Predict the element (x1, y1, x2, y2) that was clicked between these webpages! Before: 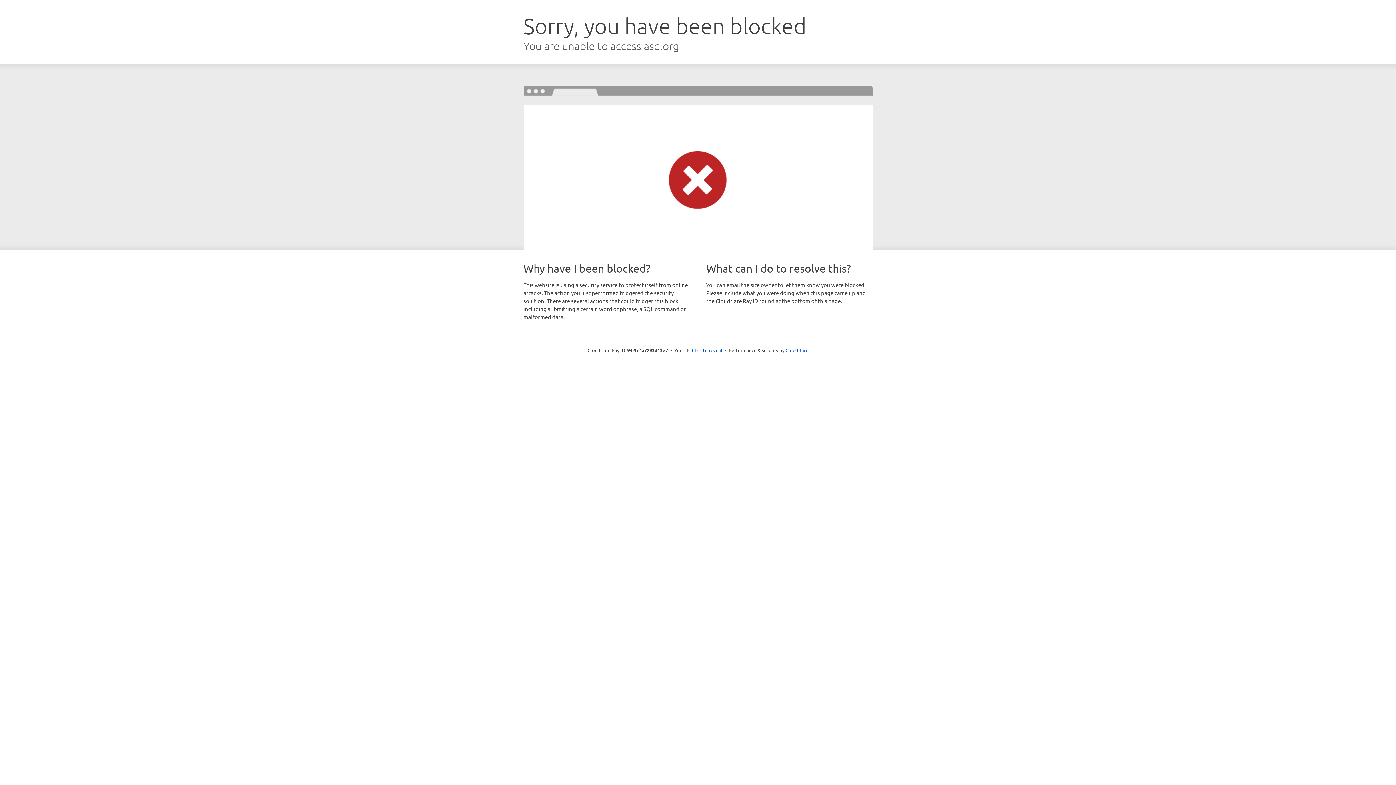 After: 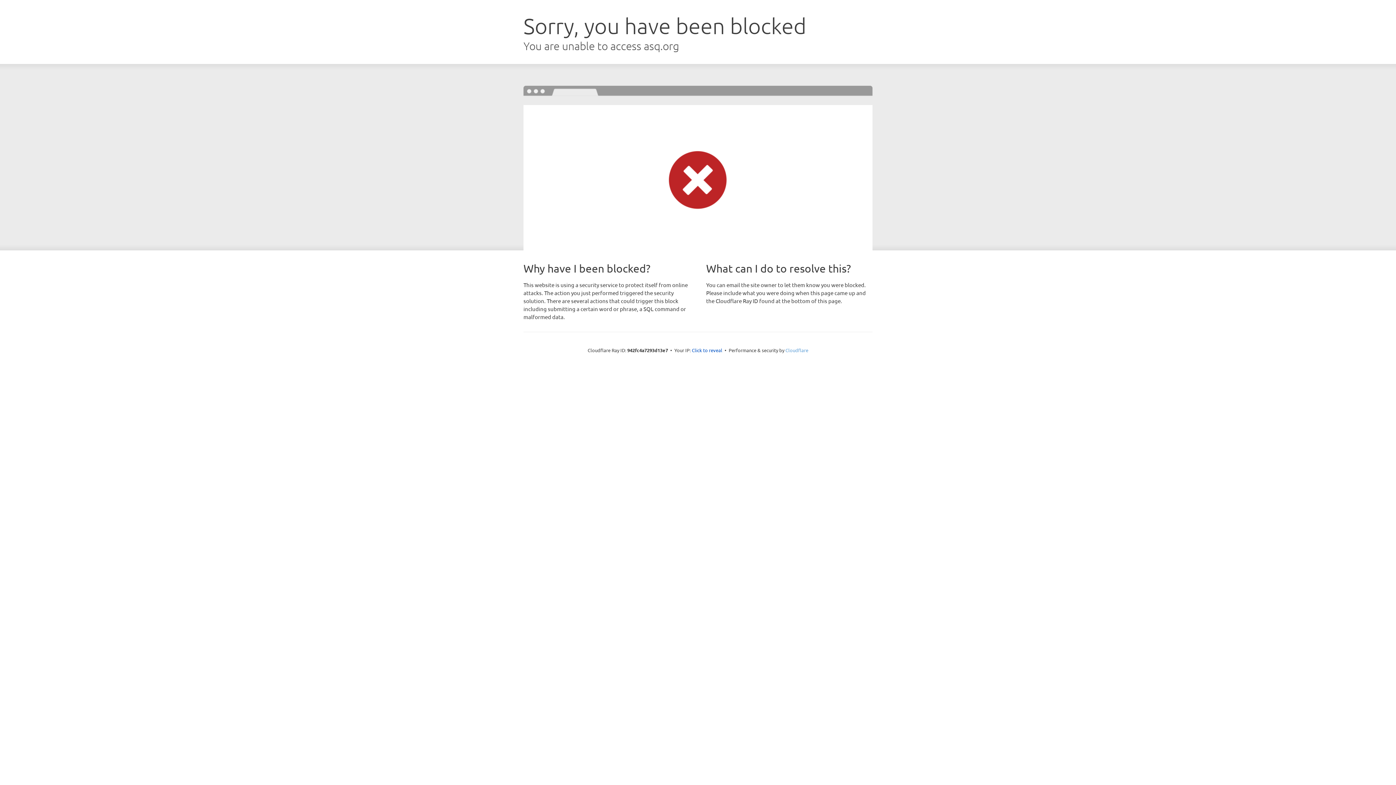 Action: bbox: (785, 347, 808, 353) label: Cloudflare